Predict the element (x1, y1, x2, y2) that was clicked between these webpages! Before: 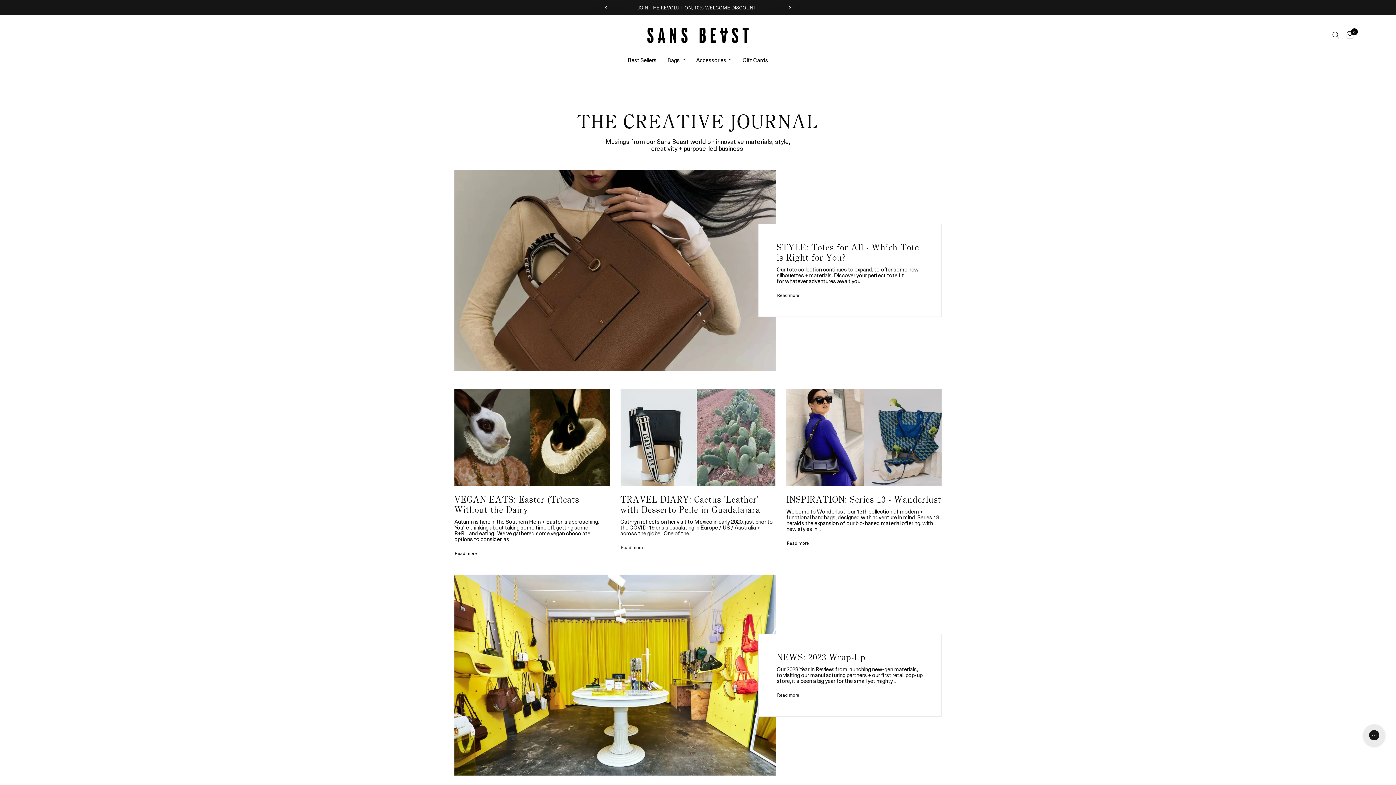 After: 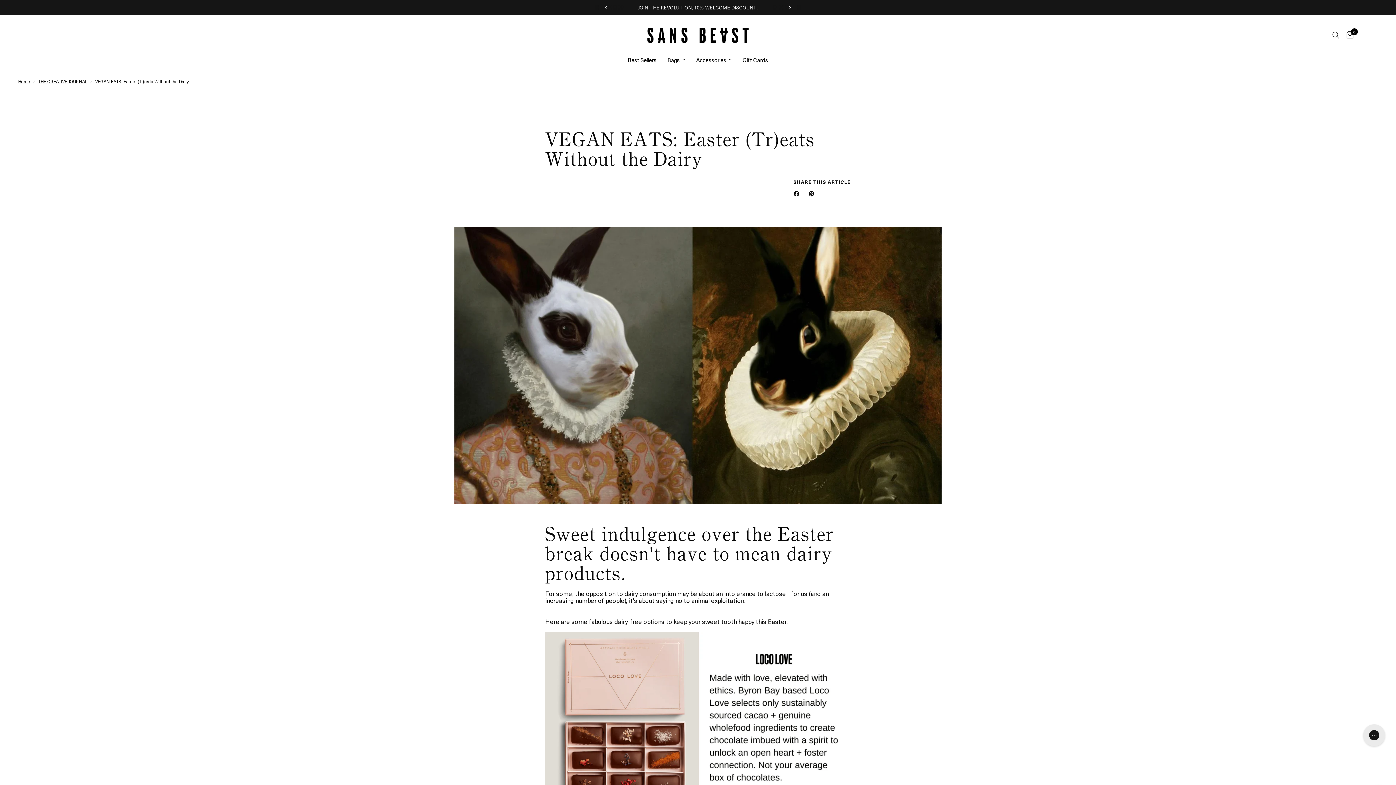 Action: label: VEGAN EATS: Easter (Tr)eats Without the Dairy bbox: (454, 494, 579, 515)